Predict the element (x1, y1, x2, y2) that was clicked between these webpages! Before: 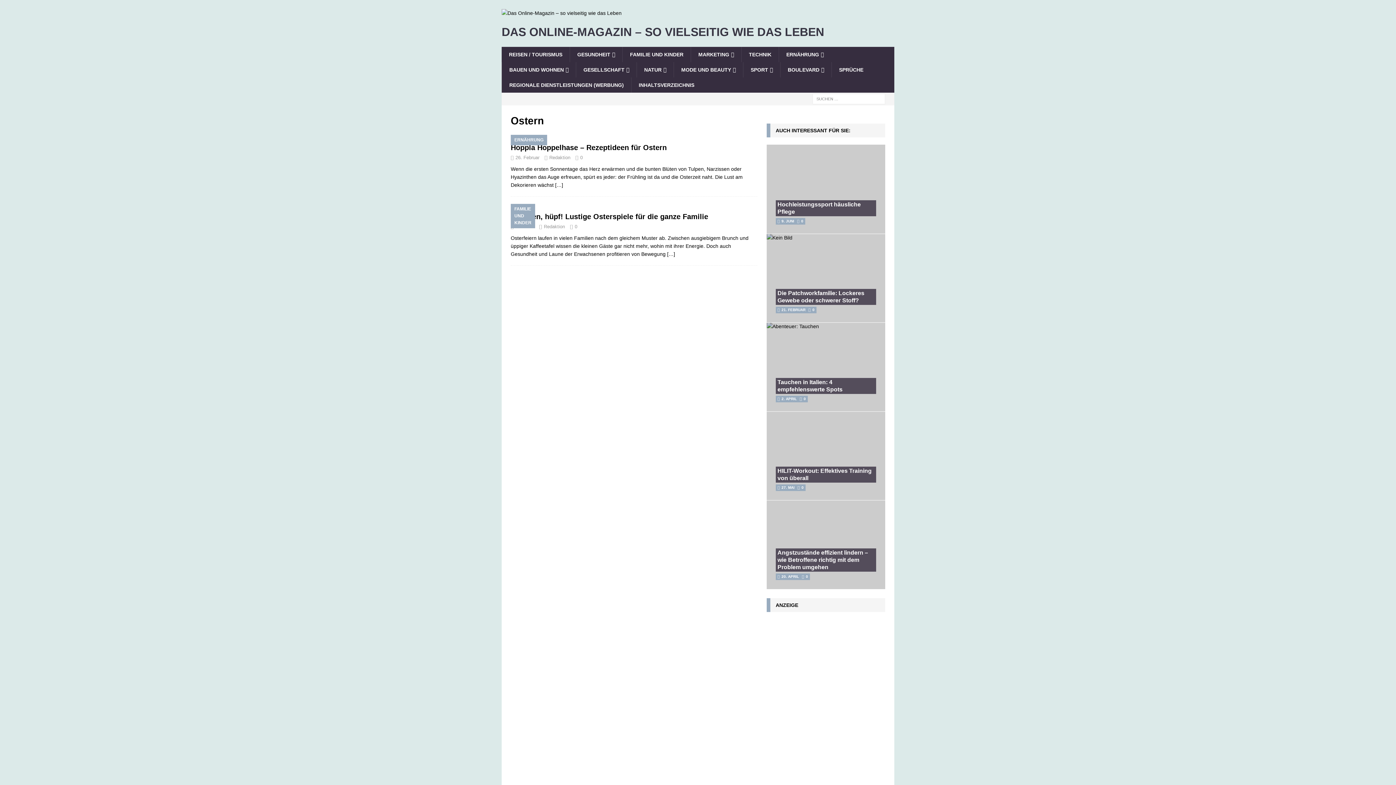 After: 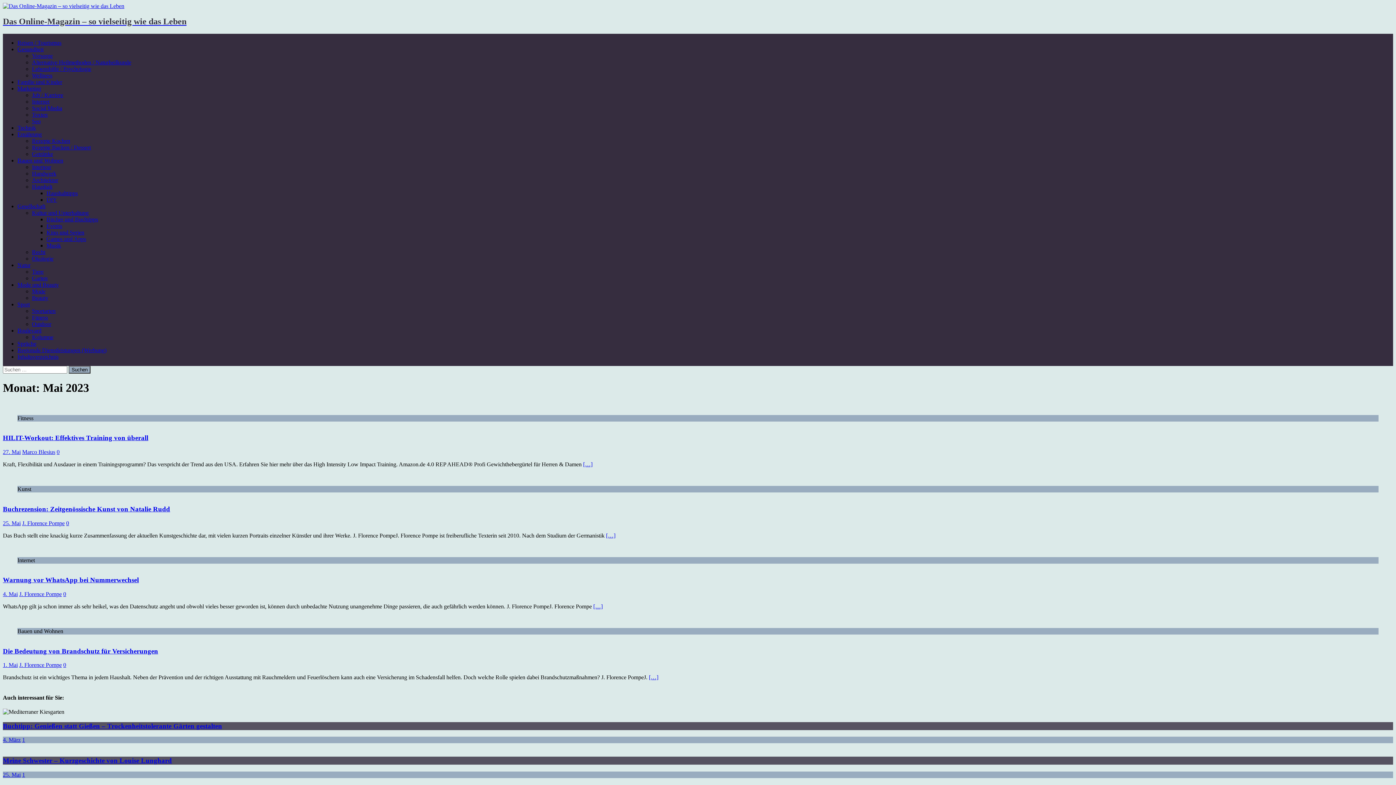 Action: bbox: (781, 485, 794, 489) label: 27. MAI